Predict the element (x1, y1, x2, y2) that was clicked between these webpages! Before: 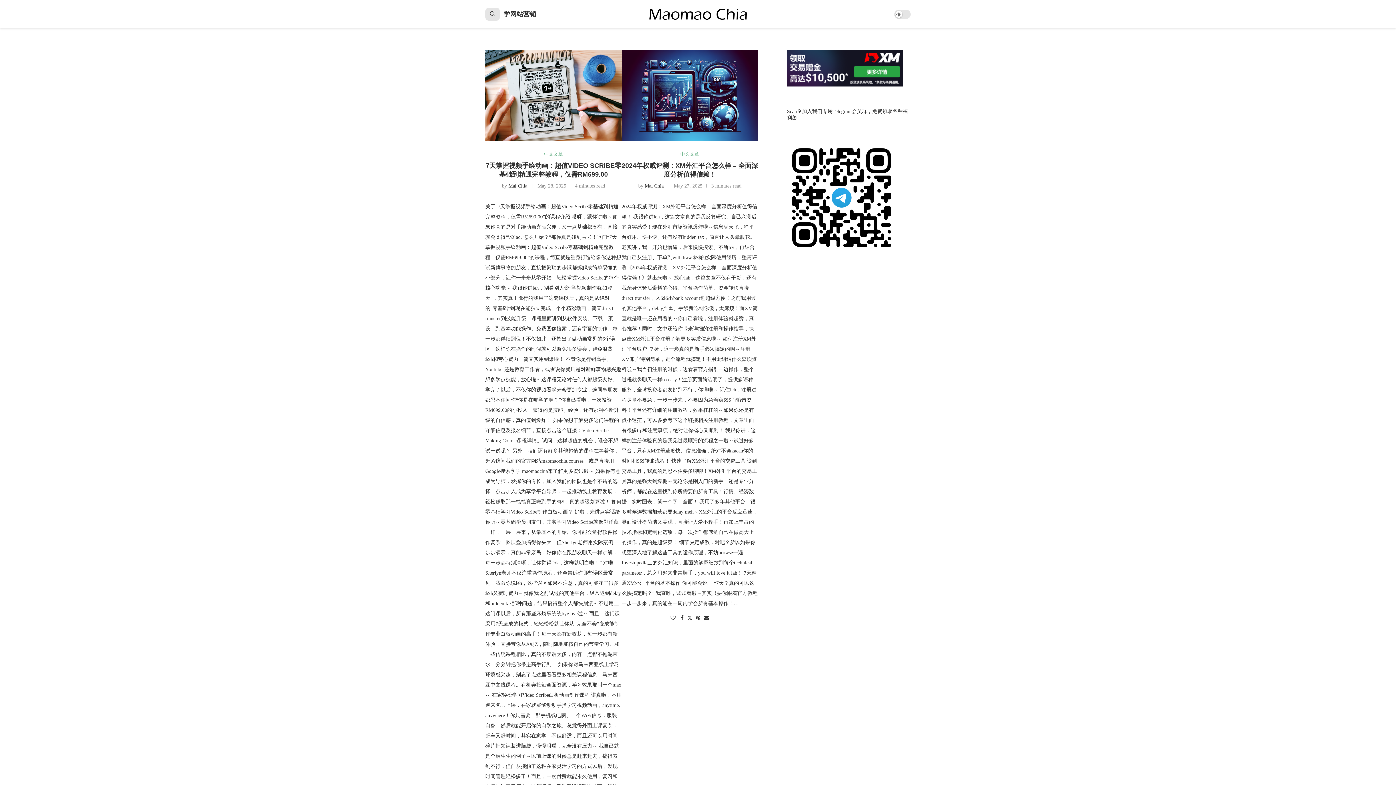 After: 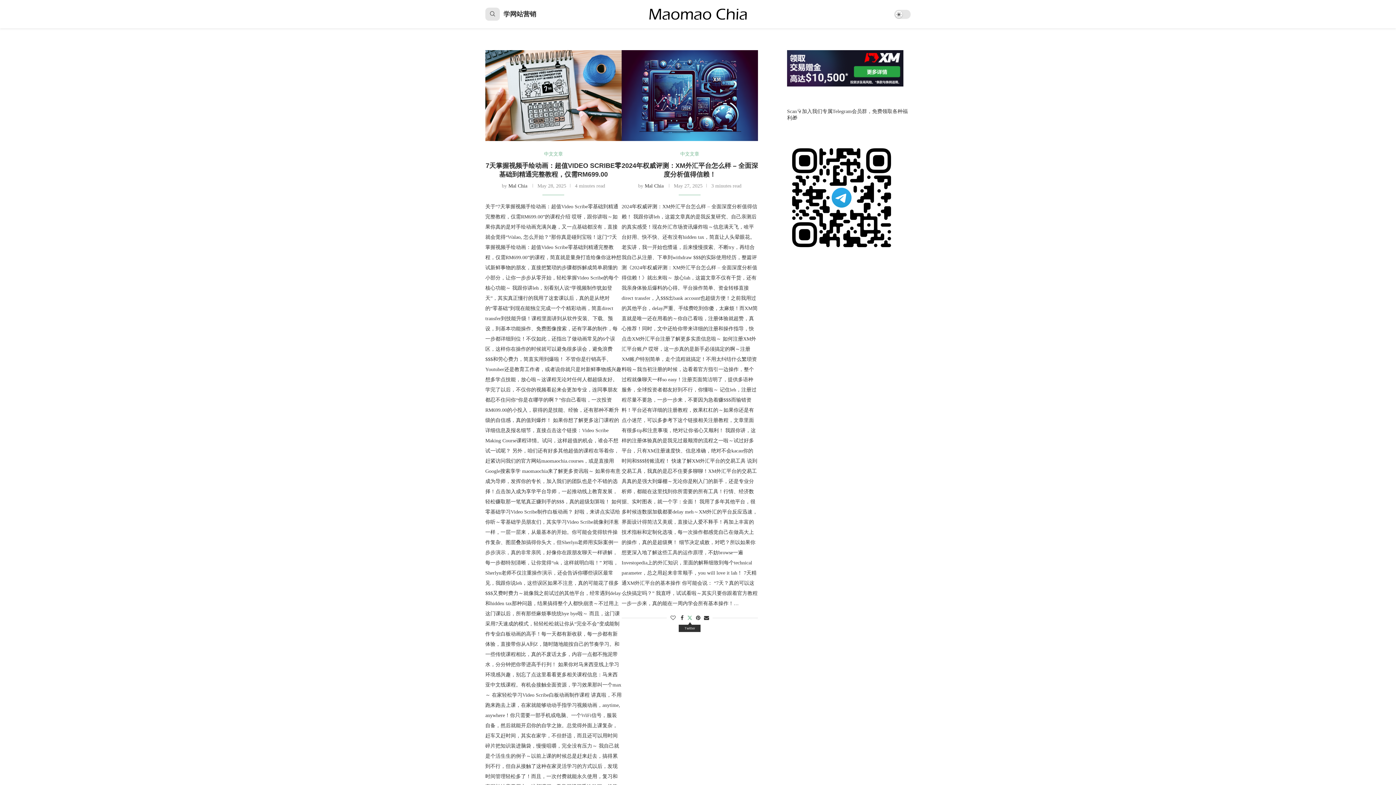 Action: bbox: (687, 614, 692, 621) label: Share on Twitter